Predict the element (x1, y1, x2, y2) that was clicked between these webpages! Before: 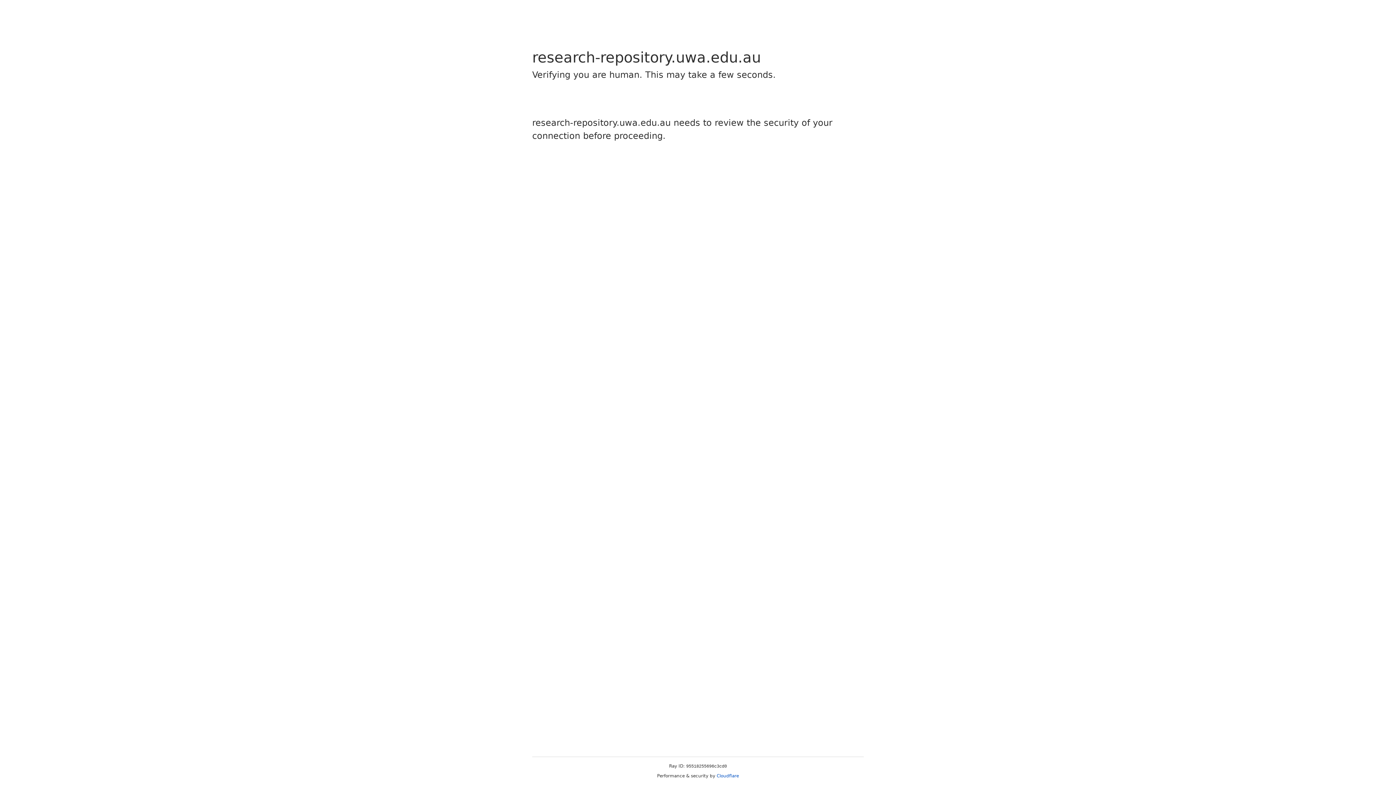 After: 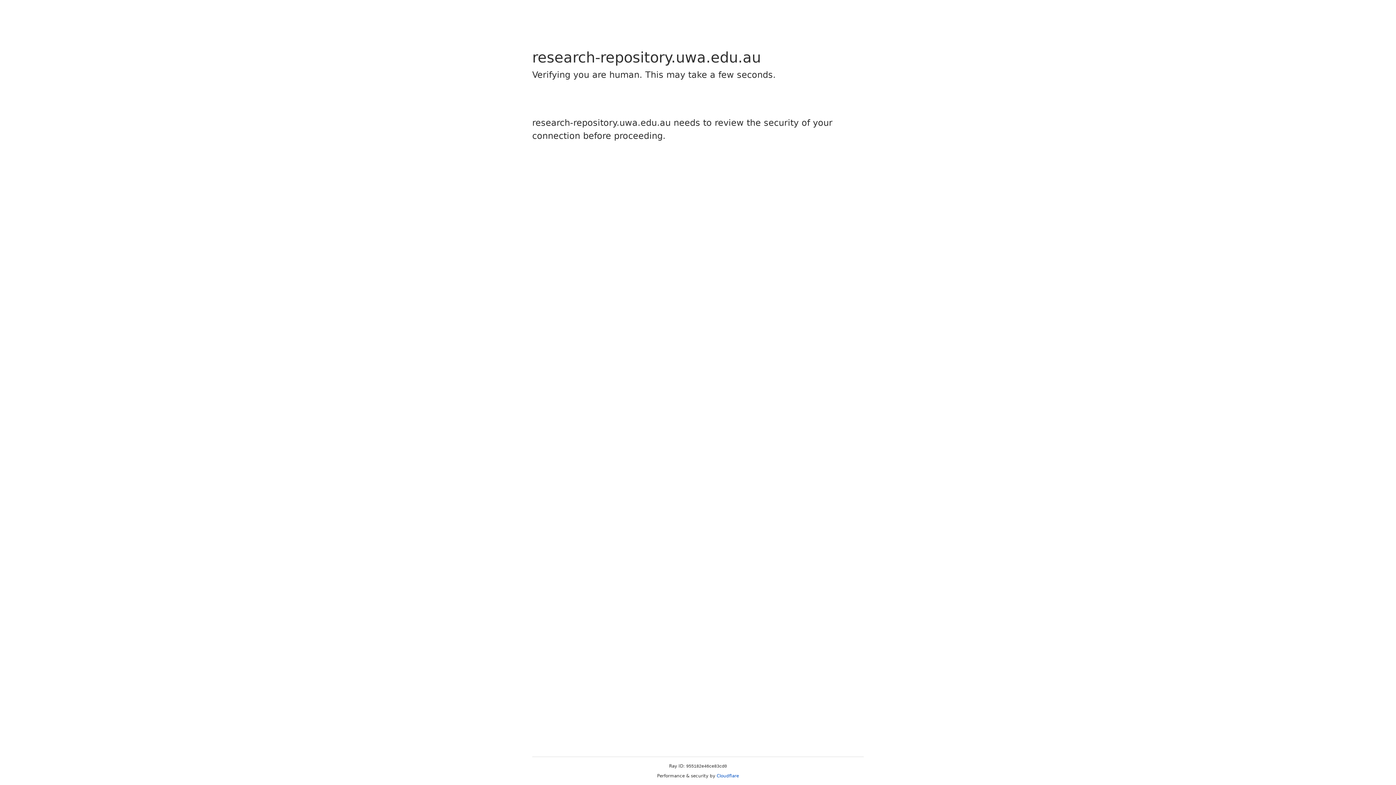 Action: label: Cloudflare bbox: (716, 773, 739, 778)